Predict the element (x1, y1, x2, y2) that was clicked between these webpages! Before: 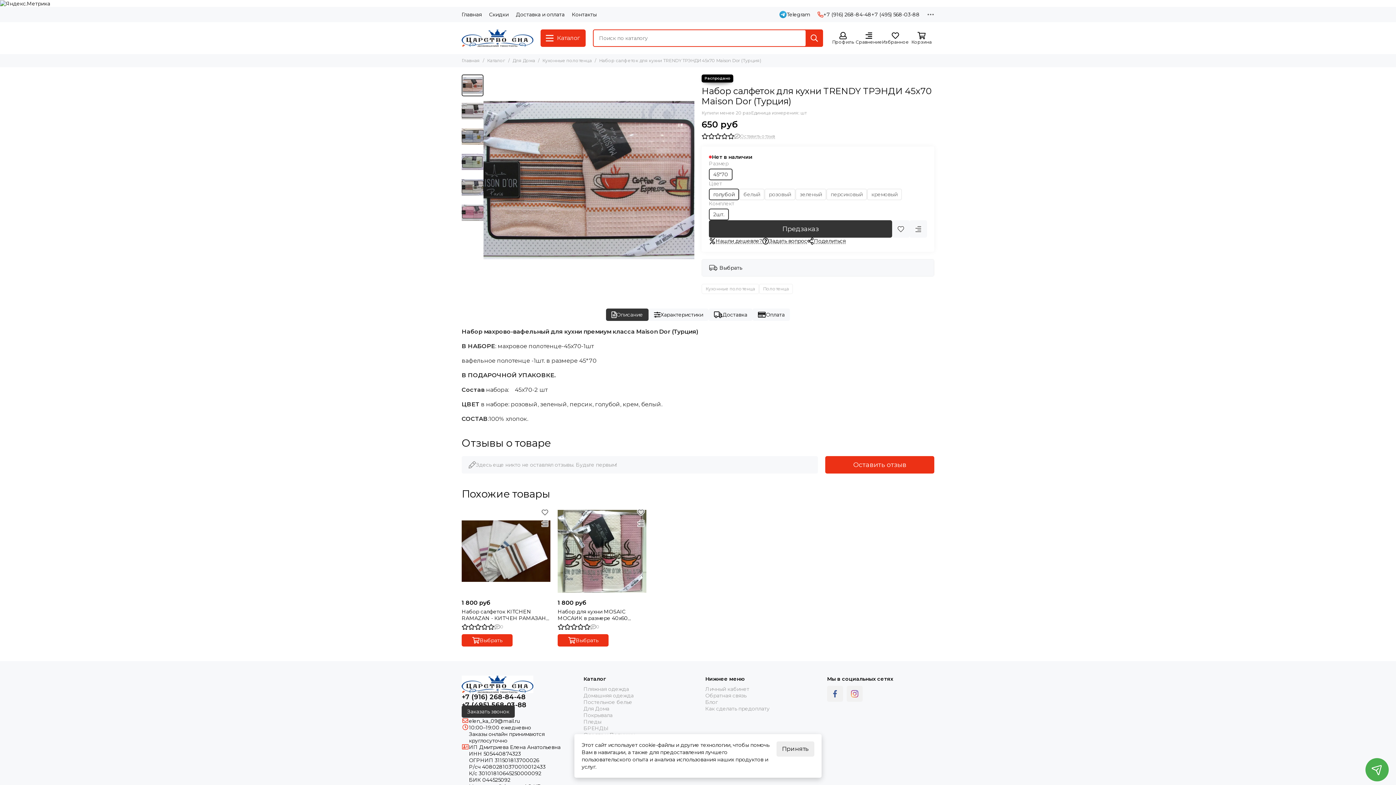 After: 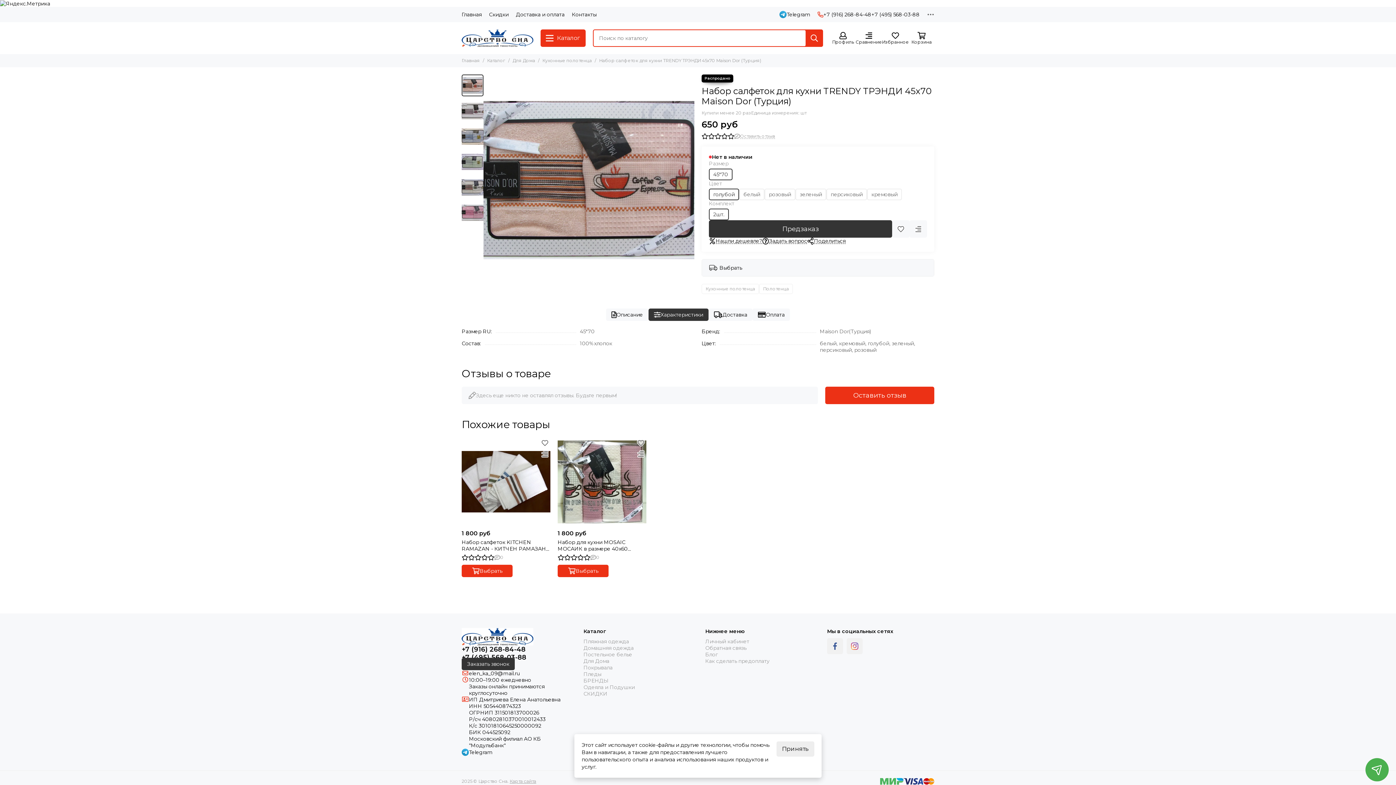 Action: label: Характеристики bbox: (648, 308, 708, 321)